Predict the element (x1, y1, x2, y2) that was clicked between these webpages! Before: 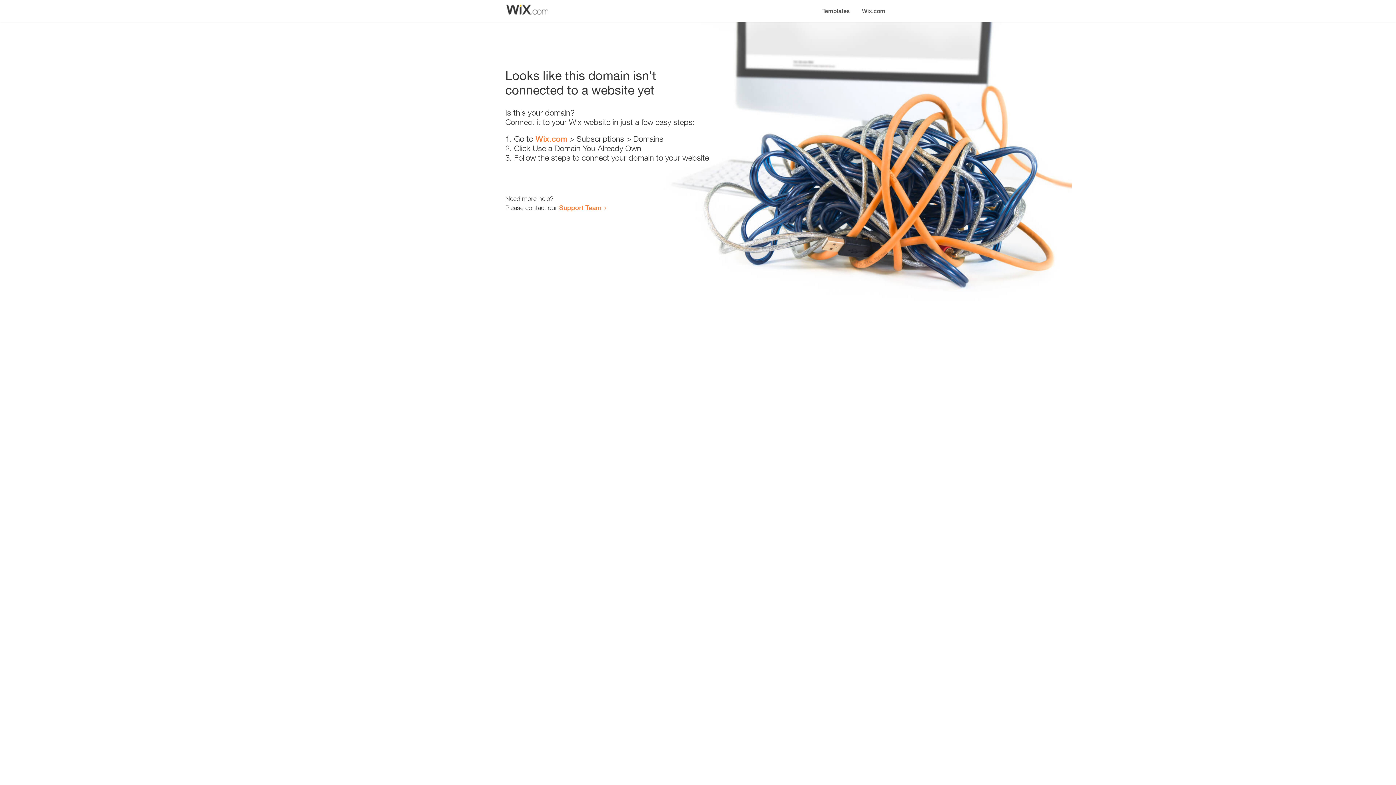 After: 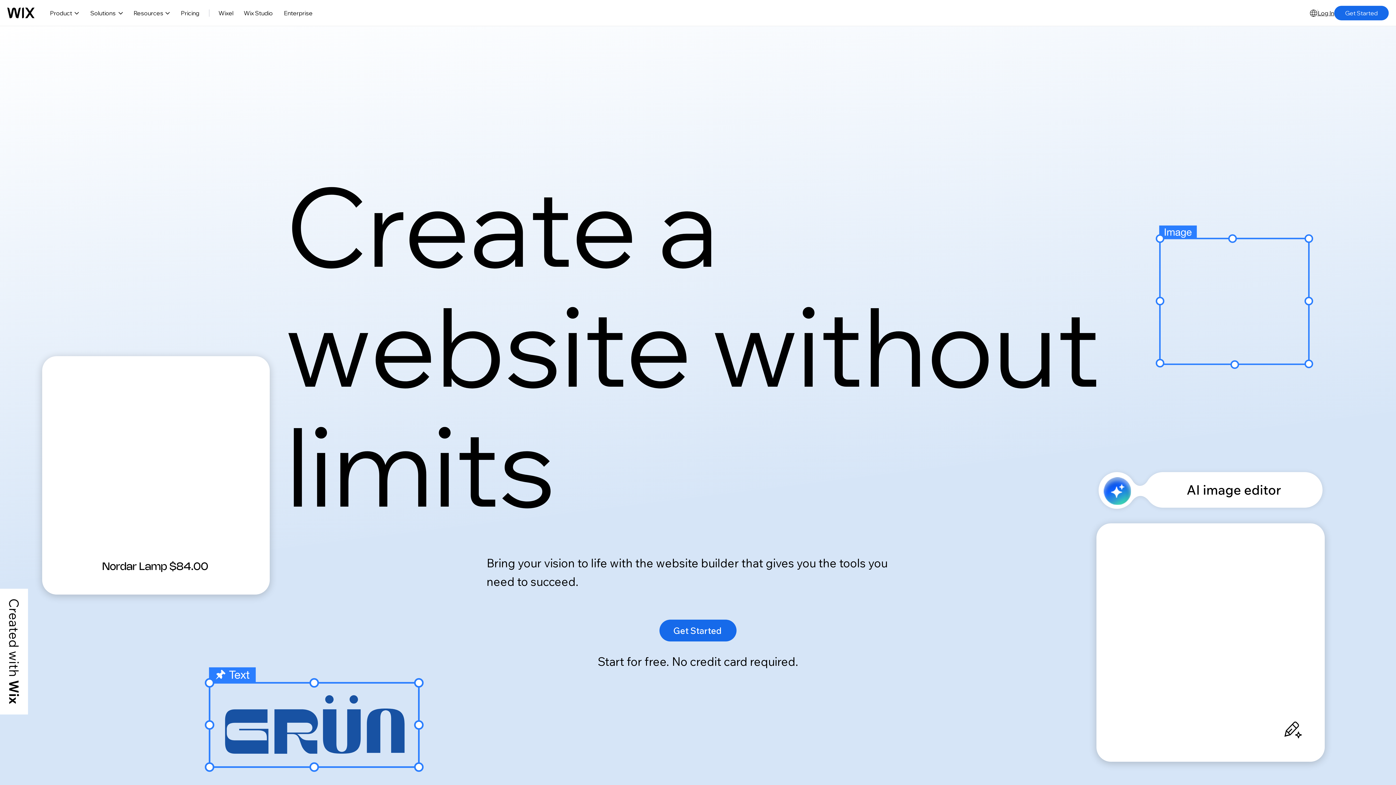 Action: bbox: (856, 0, 890, 14) label: Wix.com